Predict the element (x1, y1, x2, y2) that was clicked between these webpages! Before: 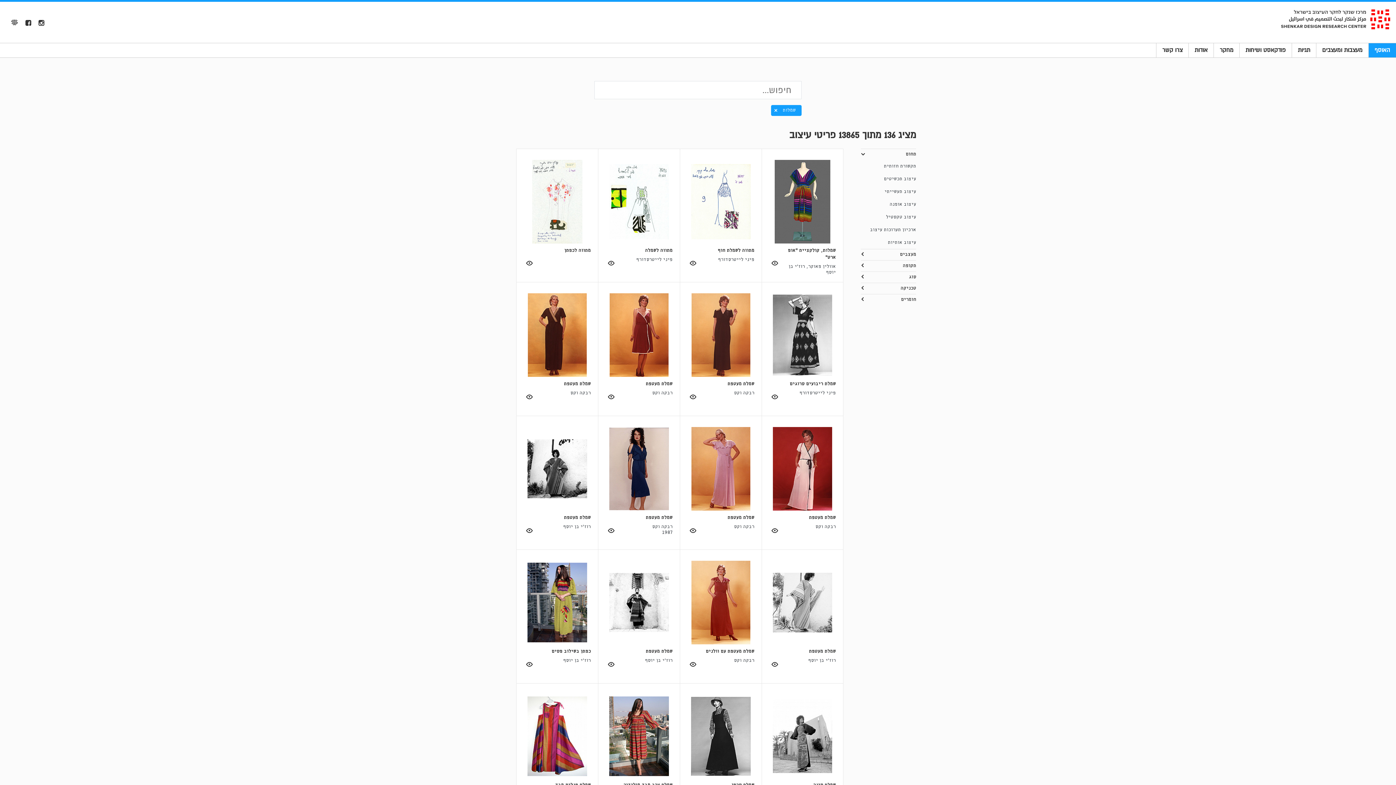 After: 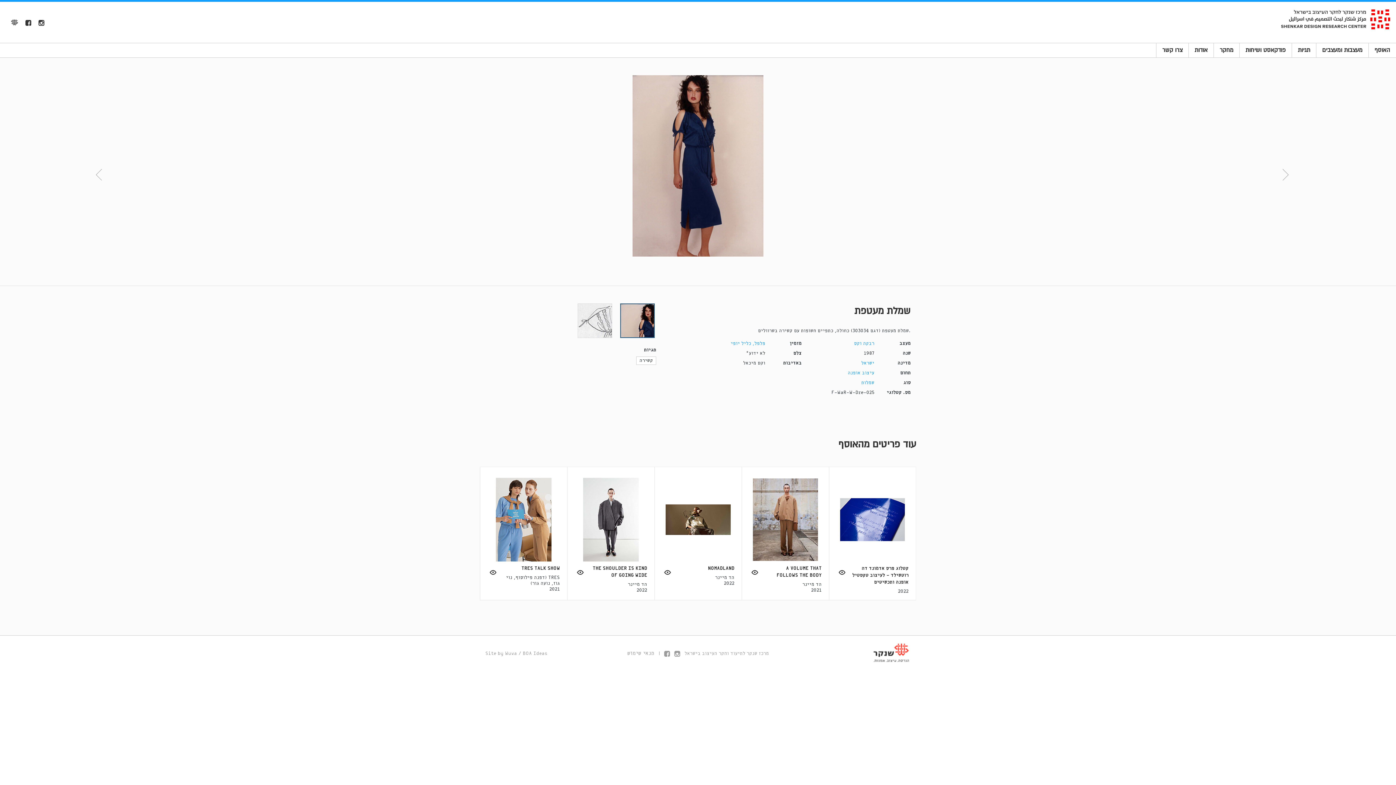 Action: bbox: (605, 423, 672, 536) label: שמלת מעטפת
רבקה וקס
1987